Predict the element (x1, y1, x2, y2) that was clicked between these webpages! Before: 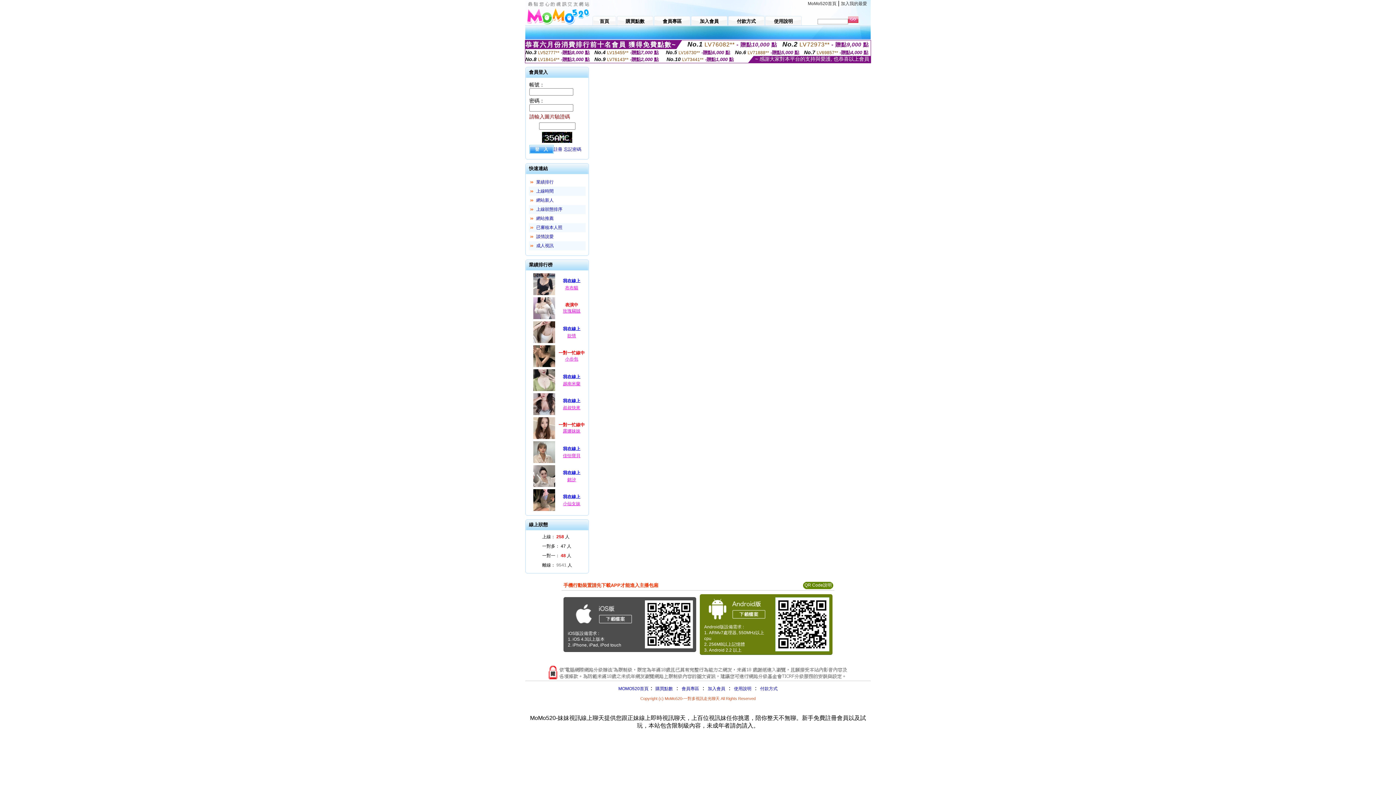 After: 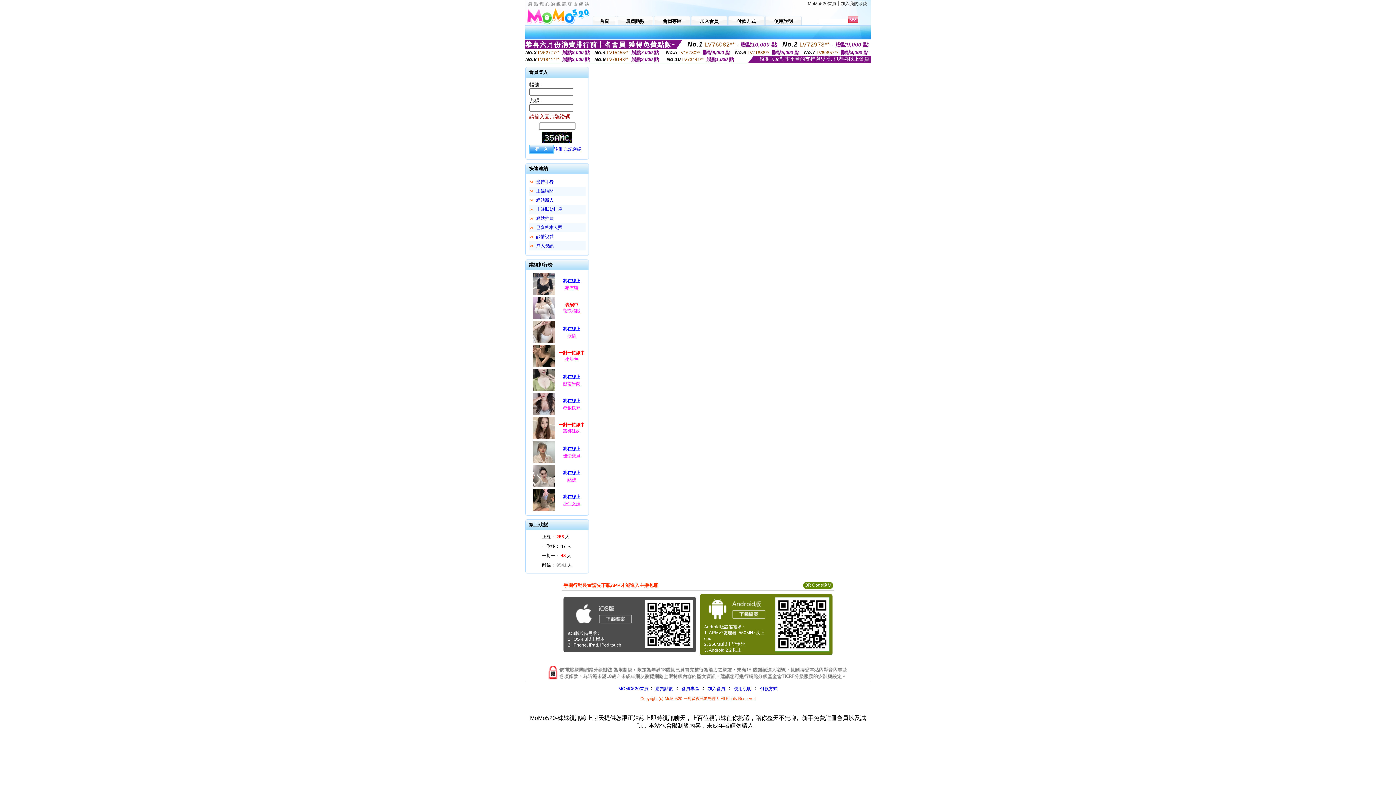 Action: label: 我在線上 bbox: (556, 277, 587, 285)